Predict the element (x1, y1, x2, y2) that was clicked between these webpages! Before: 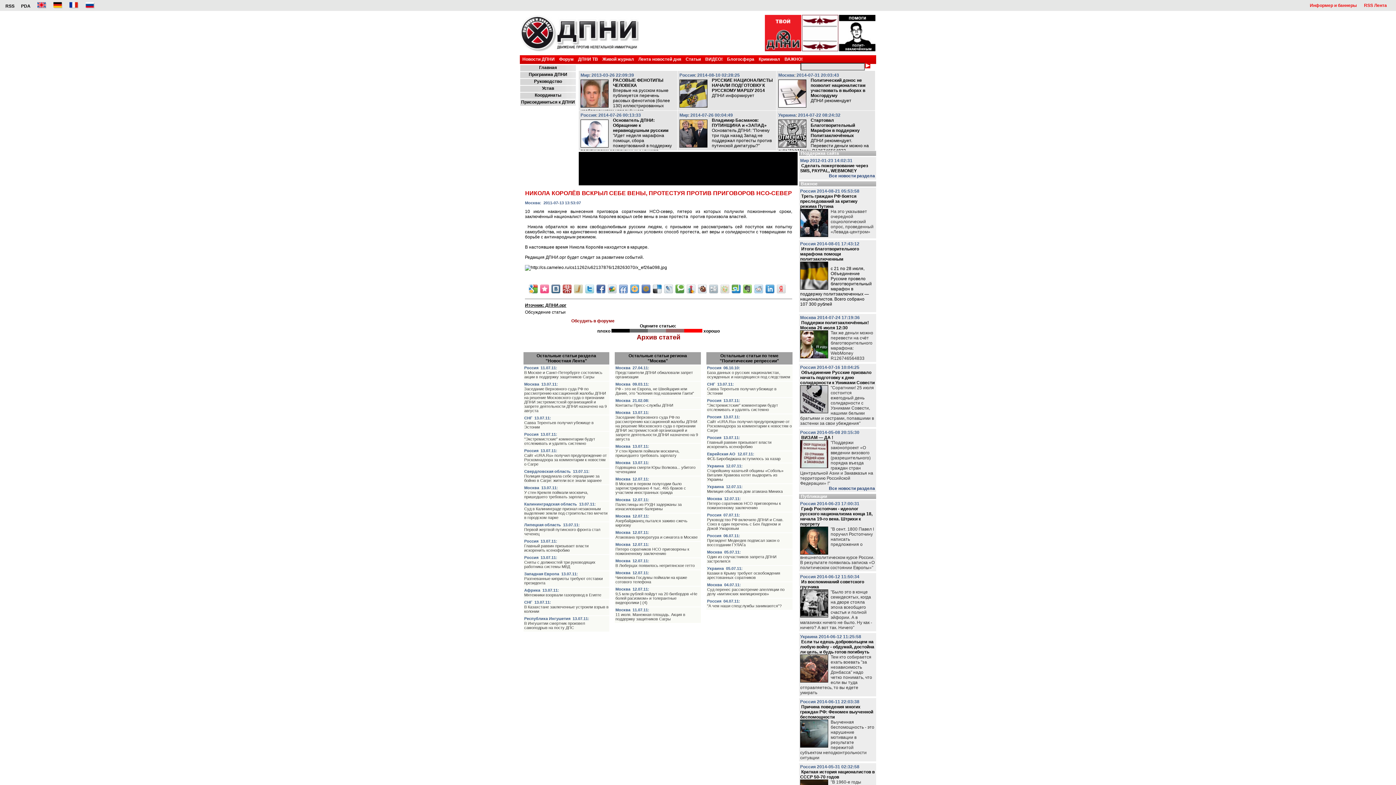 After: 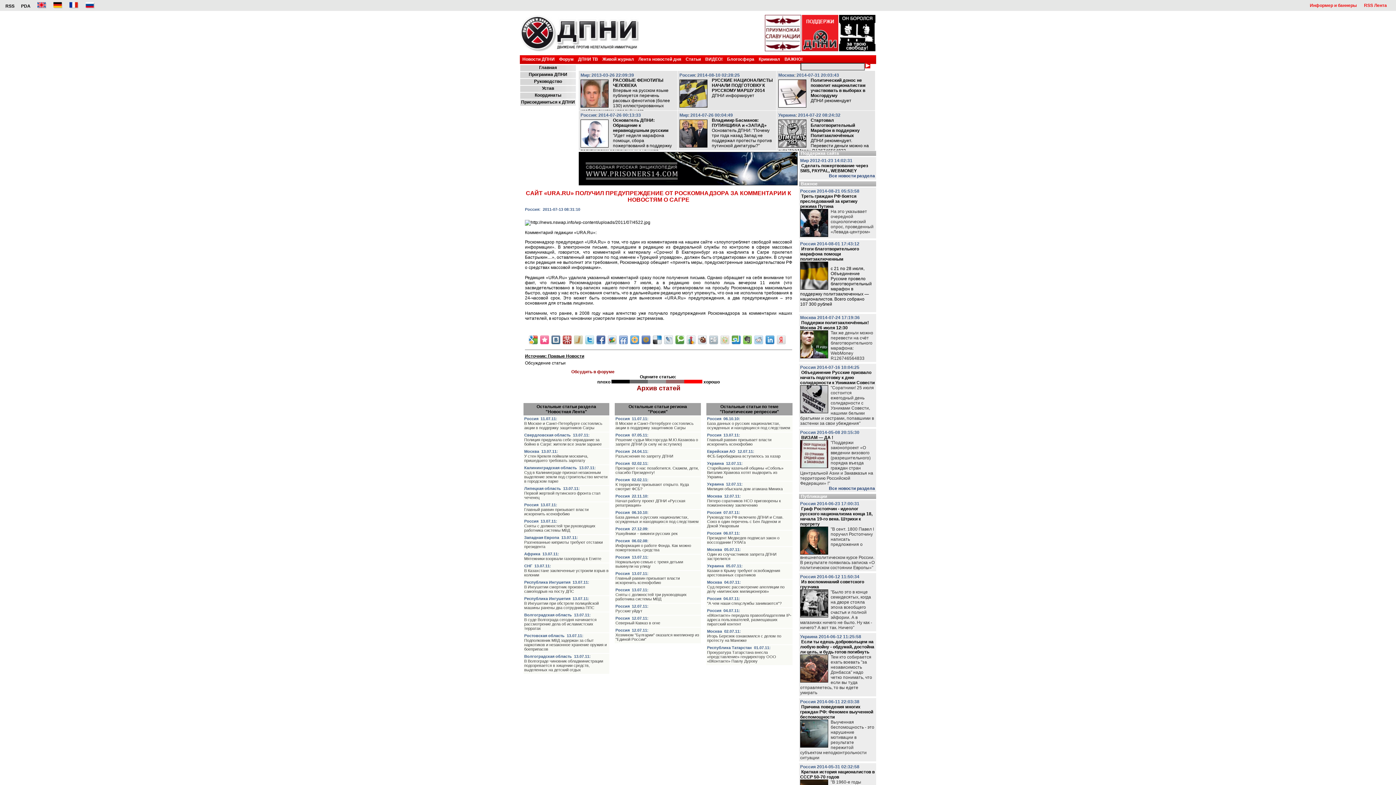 Action: bbox: (524, 453, 606, 466) label: Сайт «URA.Ru» получил предупреждение от Роскомнадзора за комментарии к новостям о Сагре